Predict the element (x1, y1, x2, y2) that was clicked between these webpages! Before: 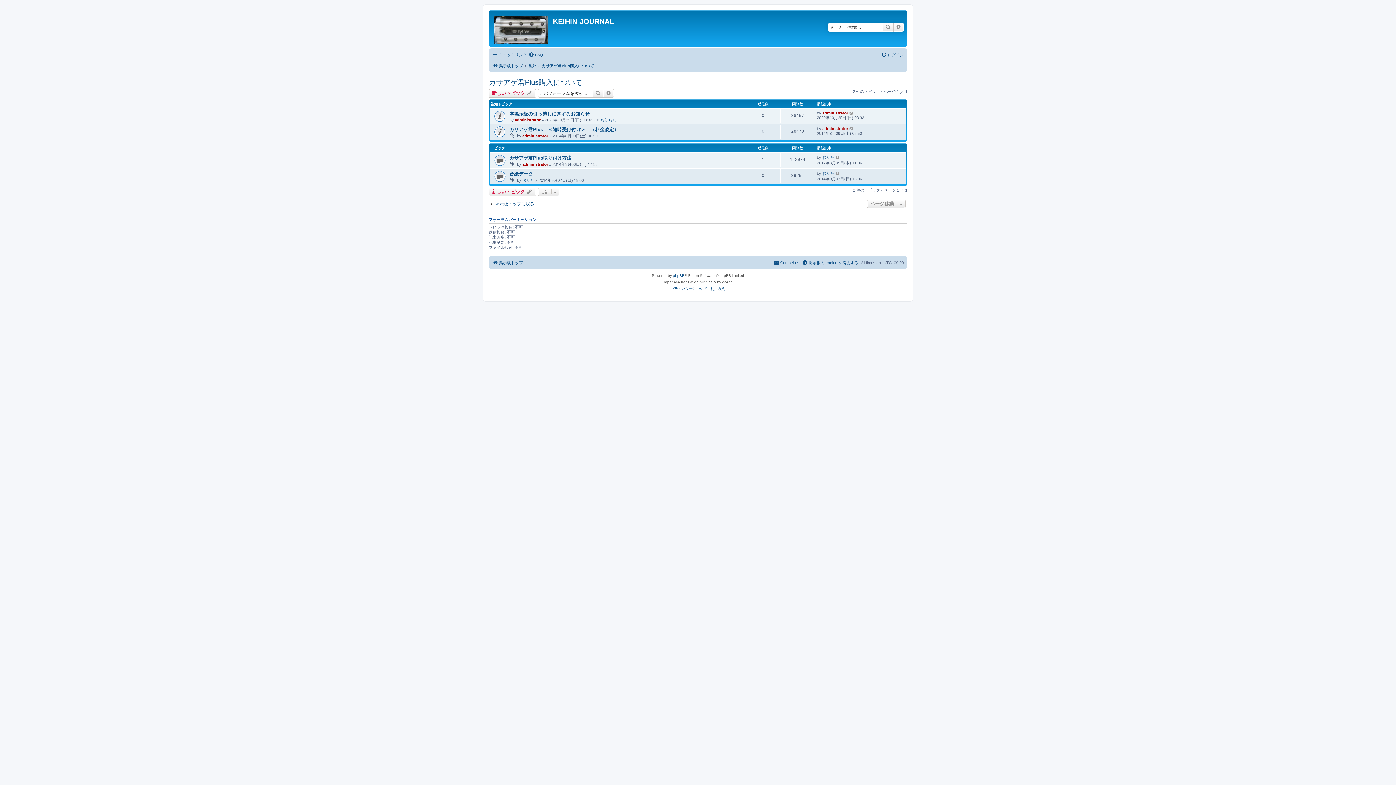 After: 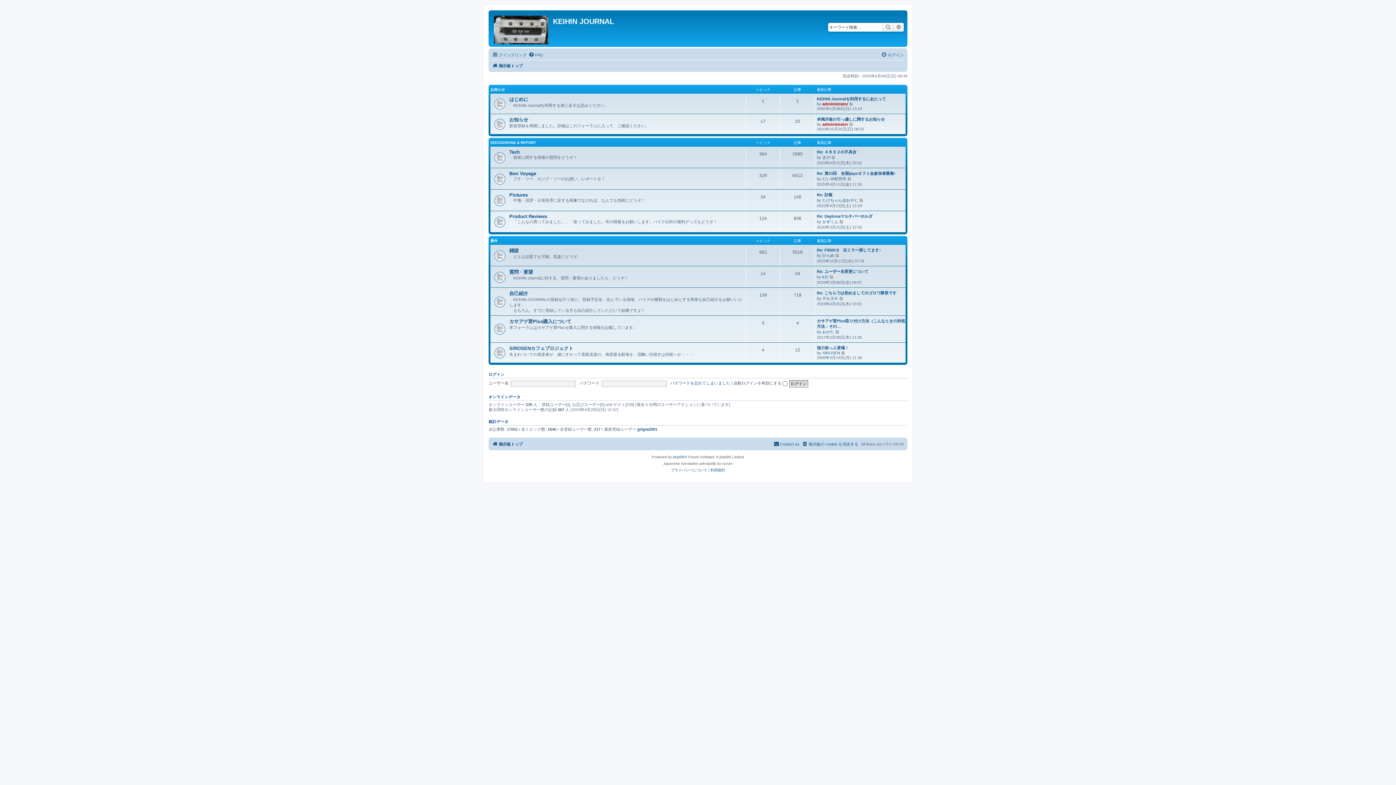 Action: bbox: (488, 201, 534, 206) label: 掲示板トップに戻る